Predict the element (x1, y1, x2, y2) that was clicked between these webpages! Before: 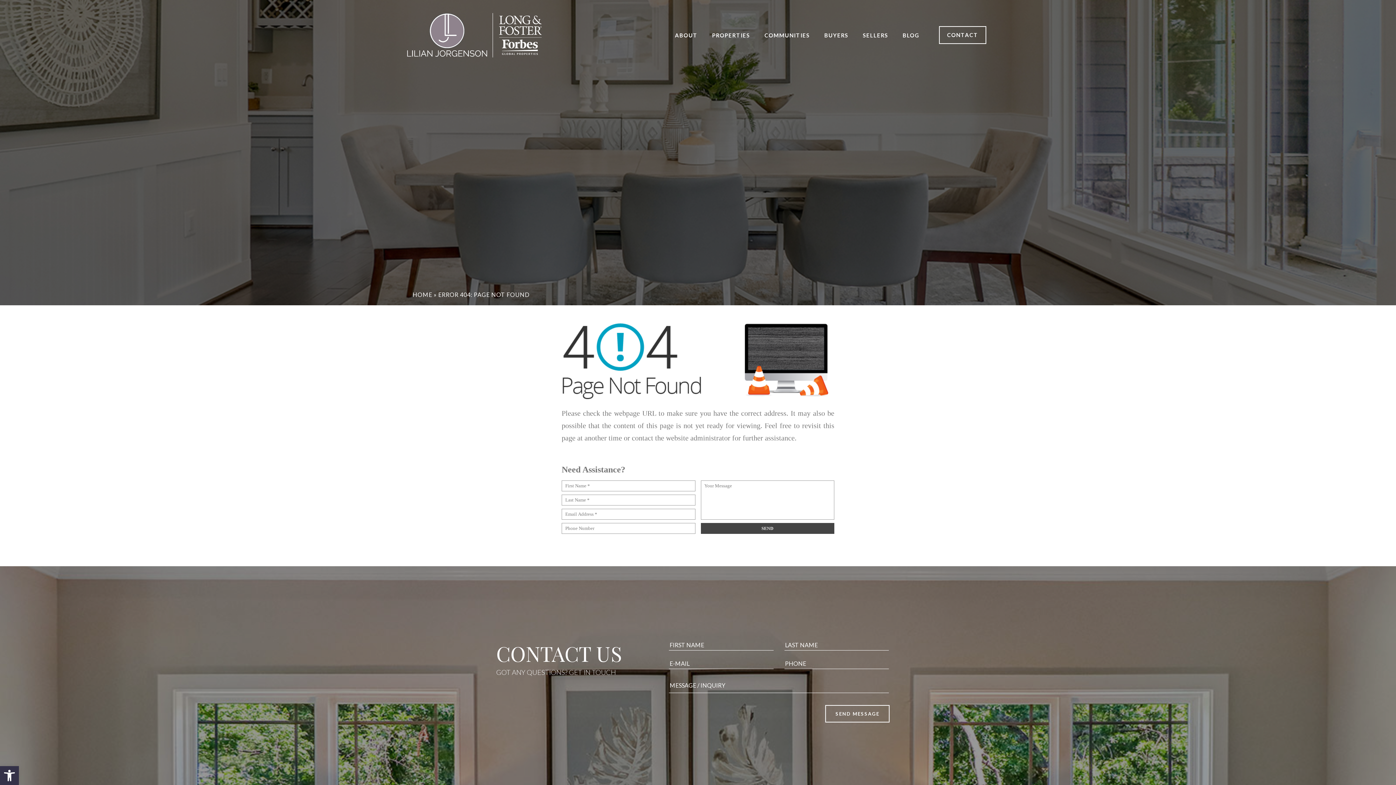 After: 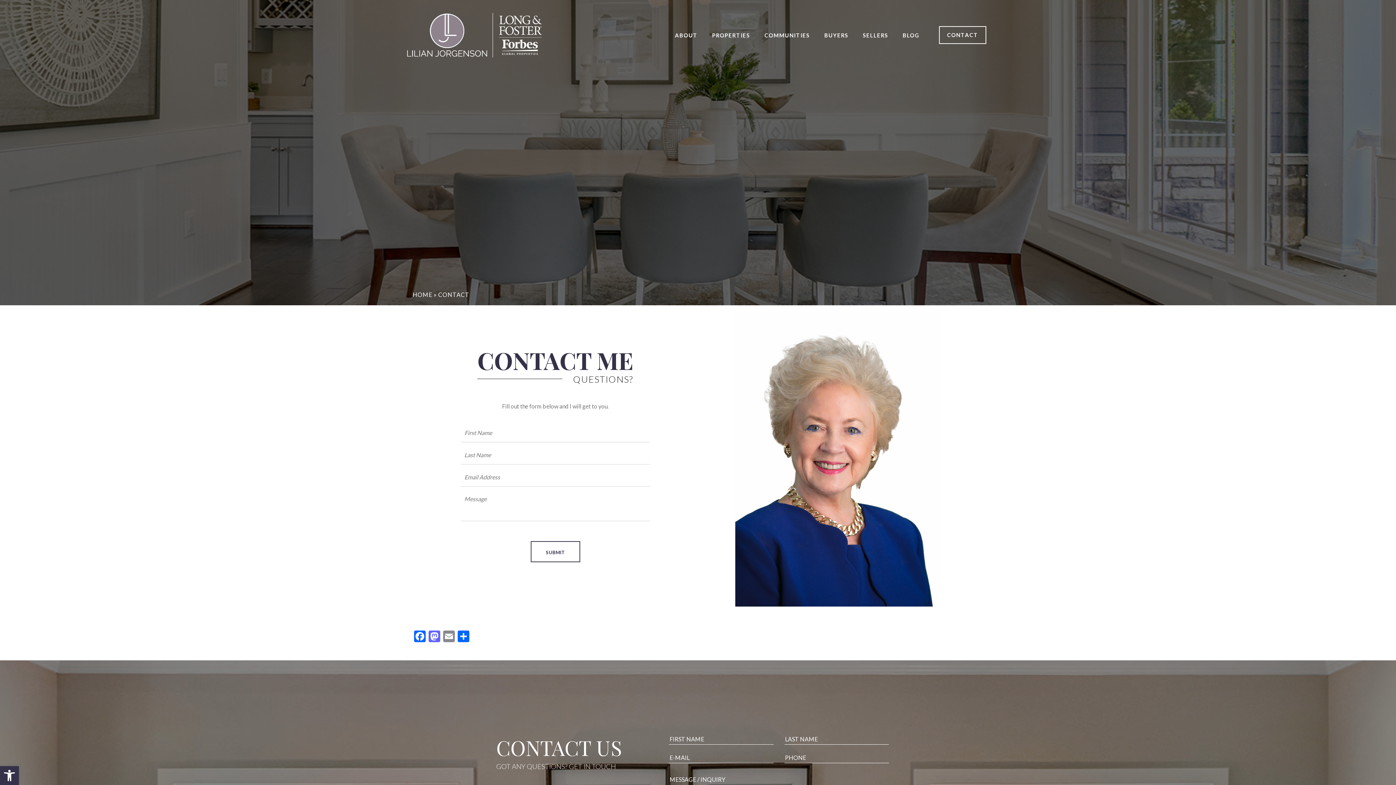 Action: bbox: (939, 26, 986, 44) label: CONTACT